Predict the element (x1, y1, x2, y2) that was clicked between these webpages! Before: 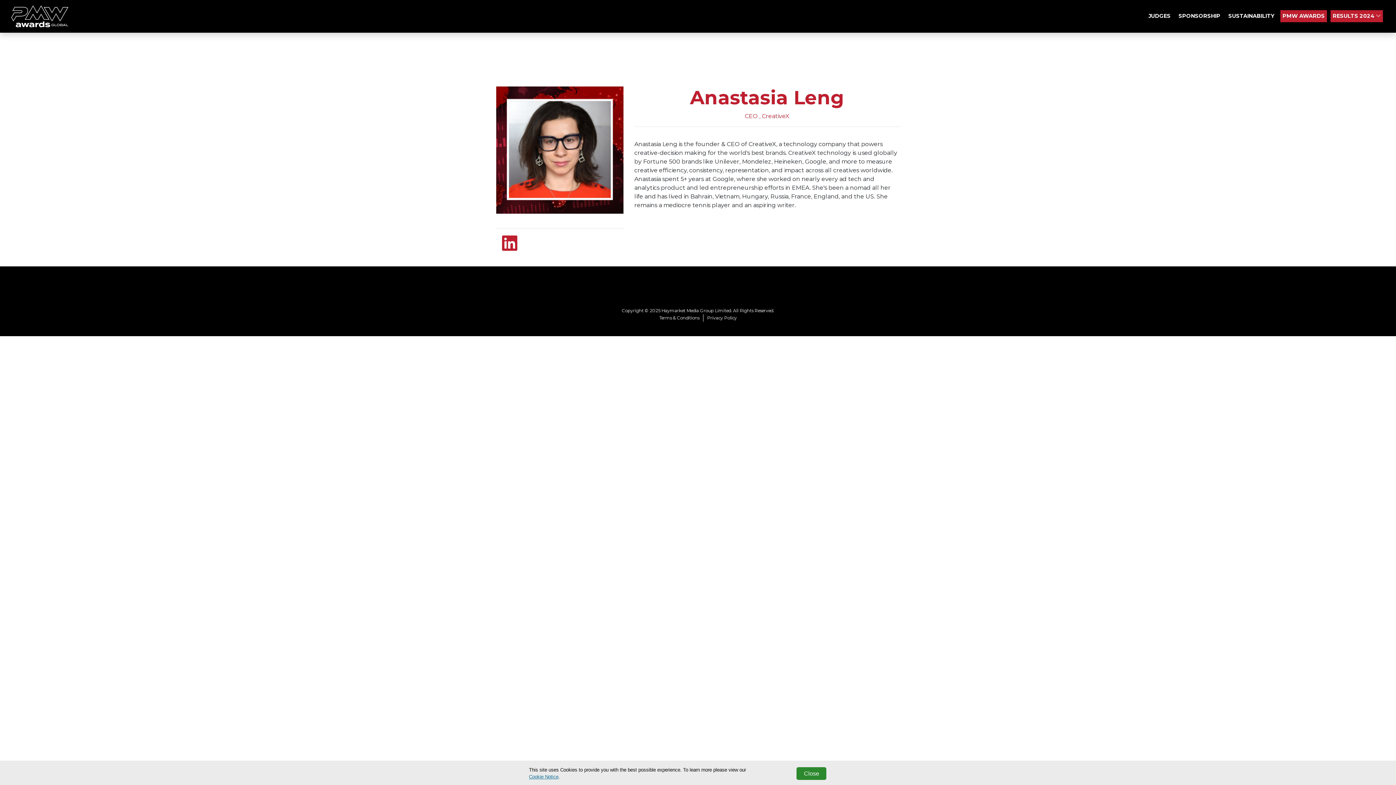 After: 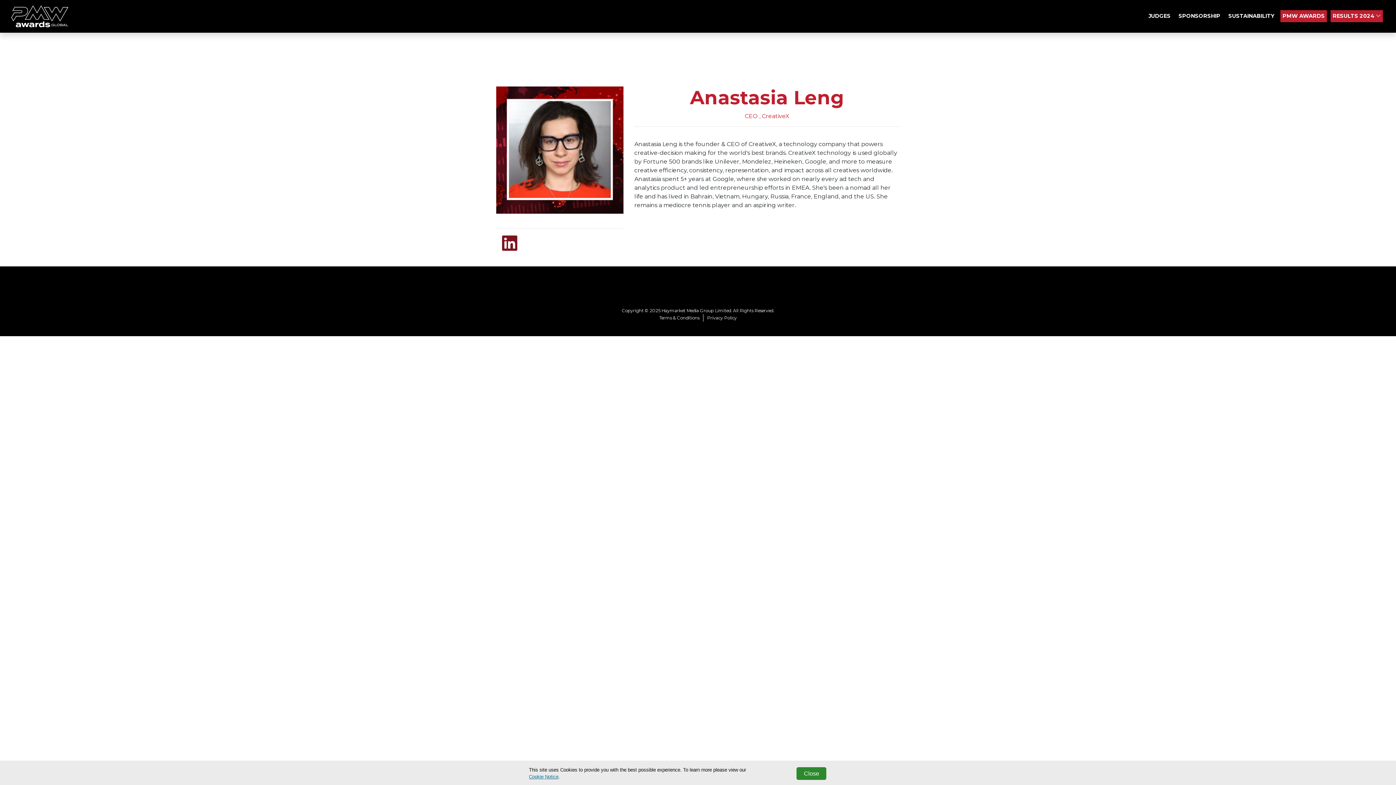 Action: bbox: (502, 244, 517, 251) label: Visit our LinkedIn Profile